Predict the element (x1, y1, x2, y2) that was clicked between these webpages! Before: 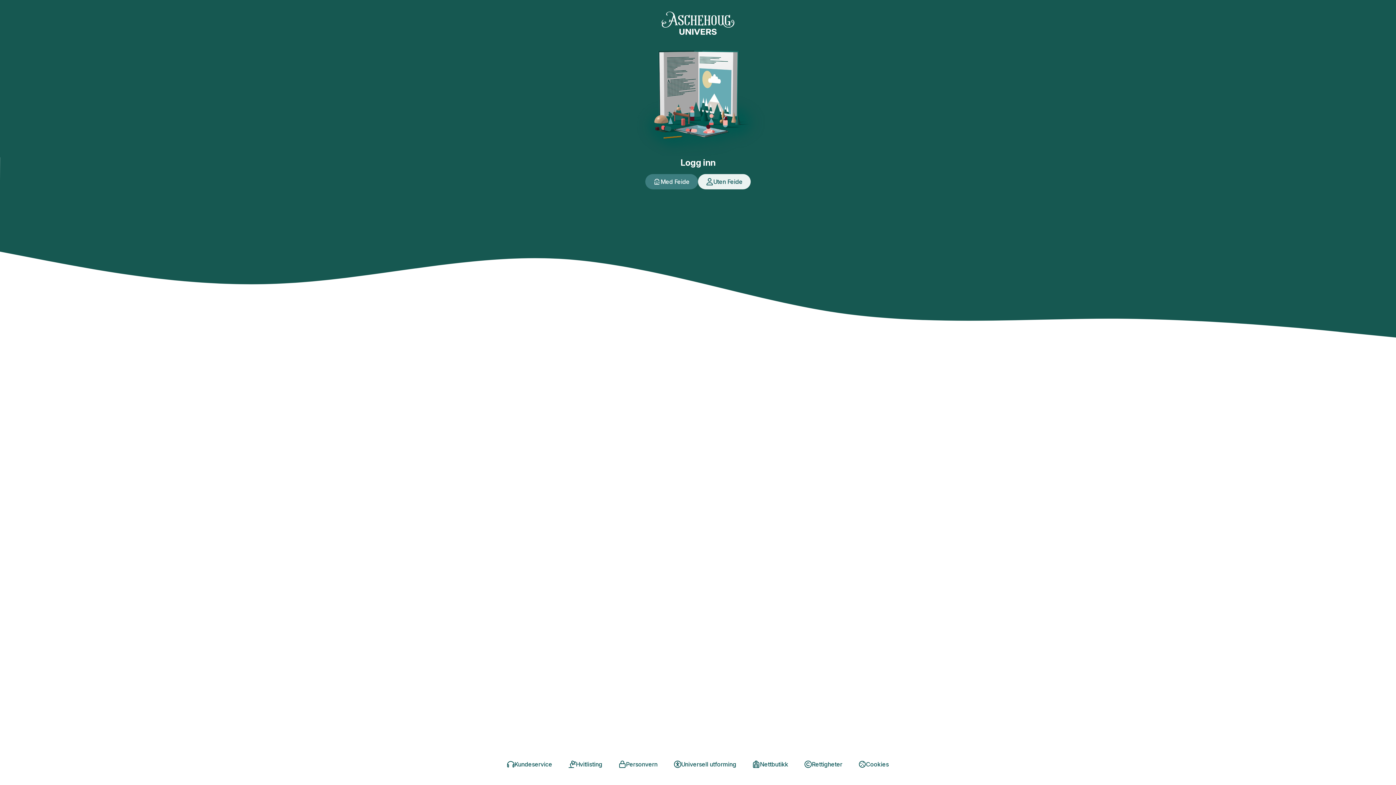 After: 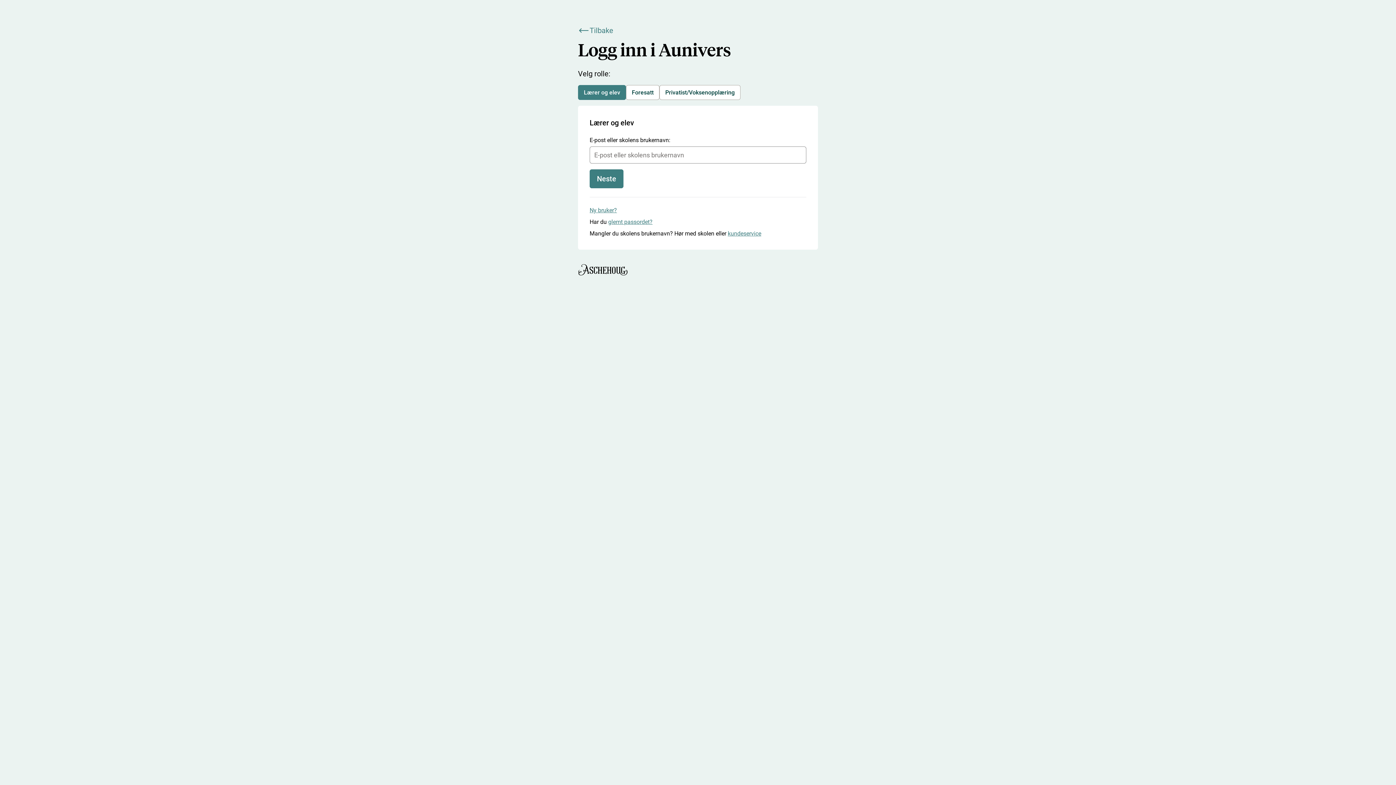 Action: label: Uten Feide bbox: (698, 174, 751, 189)